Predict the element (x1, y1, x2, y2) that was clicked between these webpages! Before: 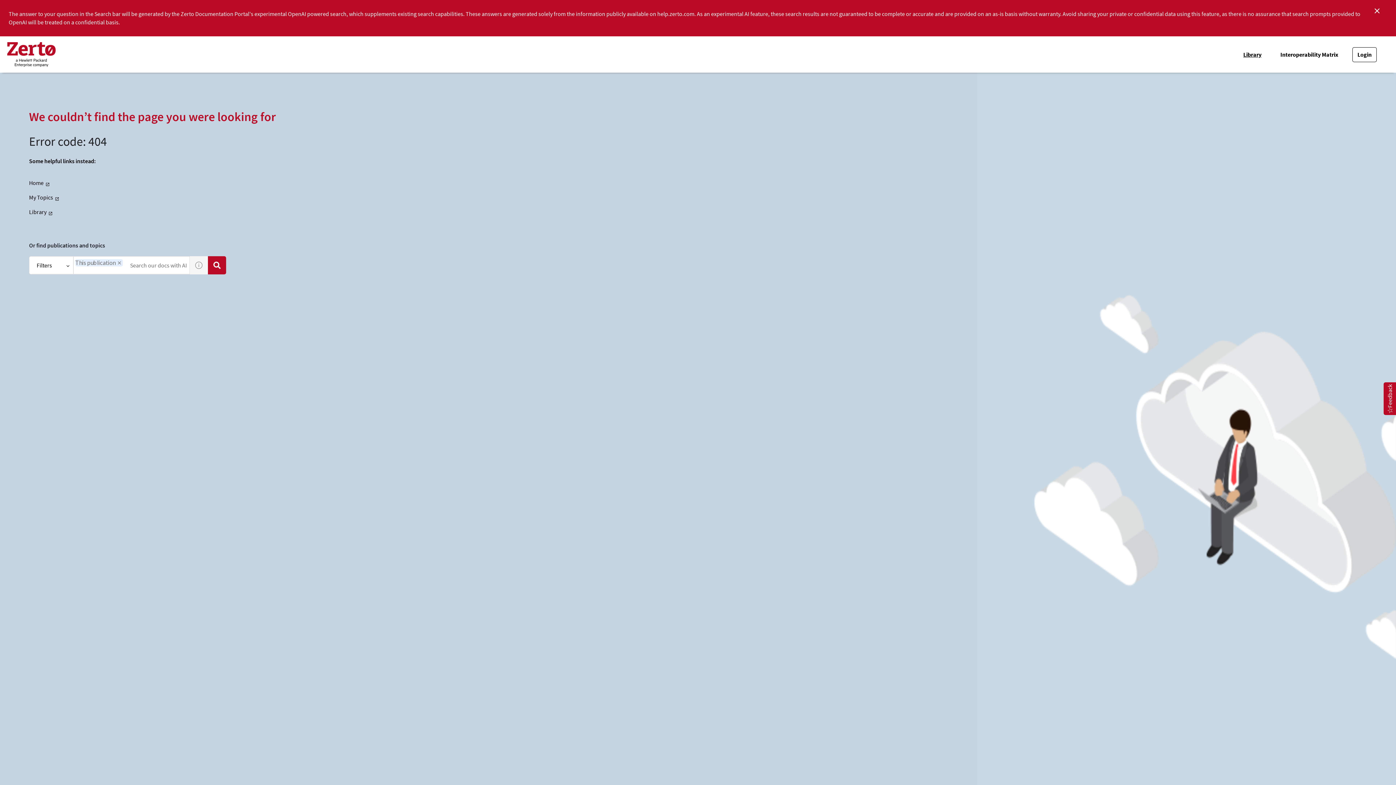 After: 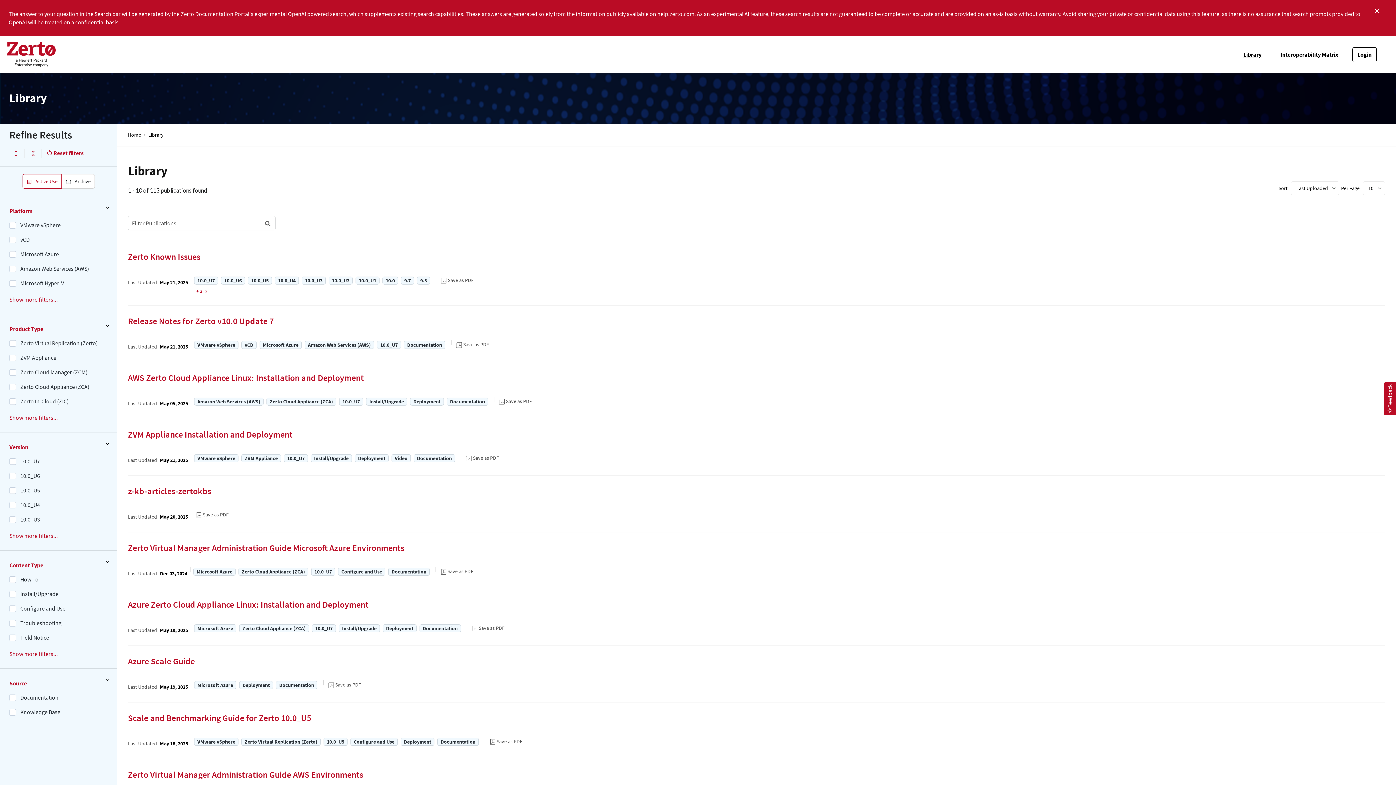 Action: bbox: (29, 208, 52, 215) label: Library